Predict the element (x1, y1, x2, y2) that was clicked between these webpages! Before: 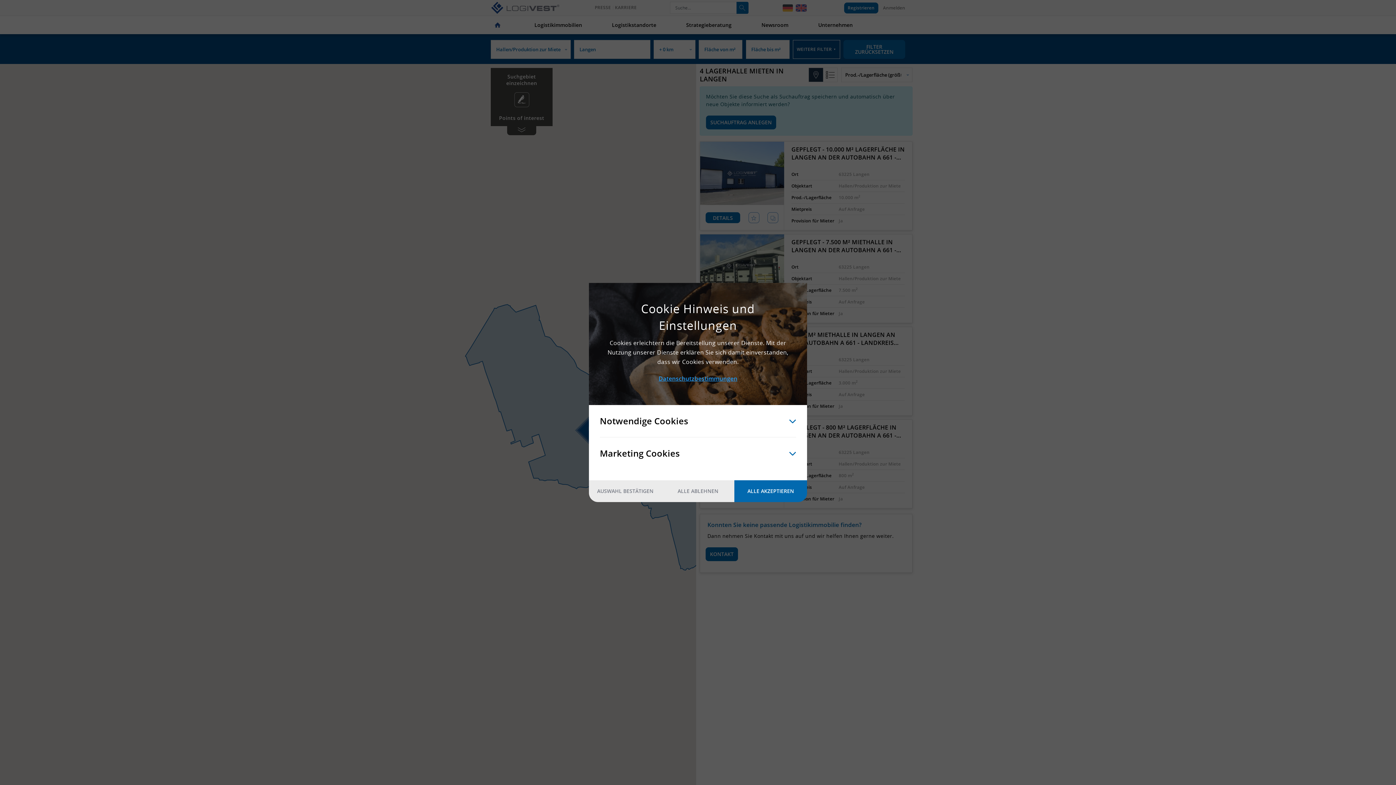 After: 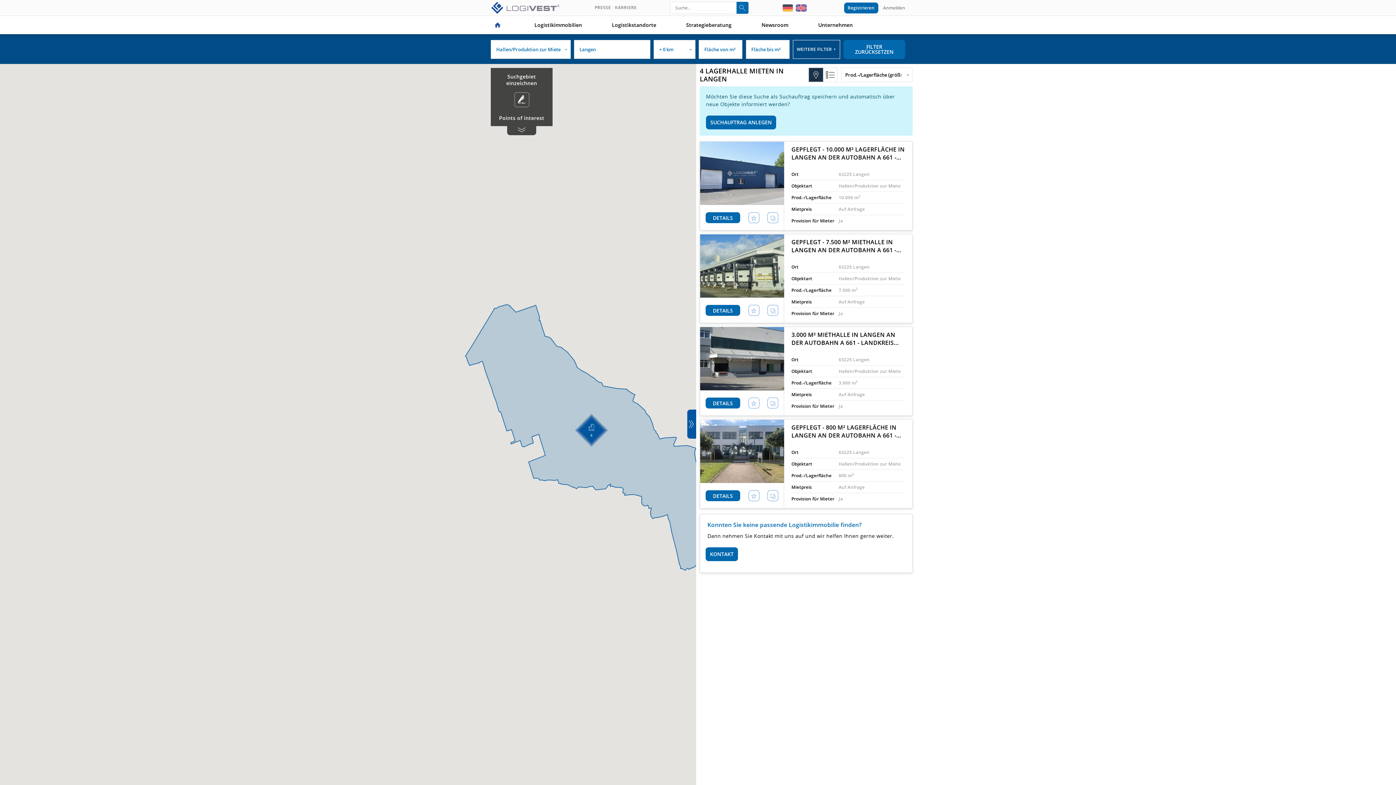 Action: bbox: (661, 480, 734, 502) label: ALLE ABLEHNEN